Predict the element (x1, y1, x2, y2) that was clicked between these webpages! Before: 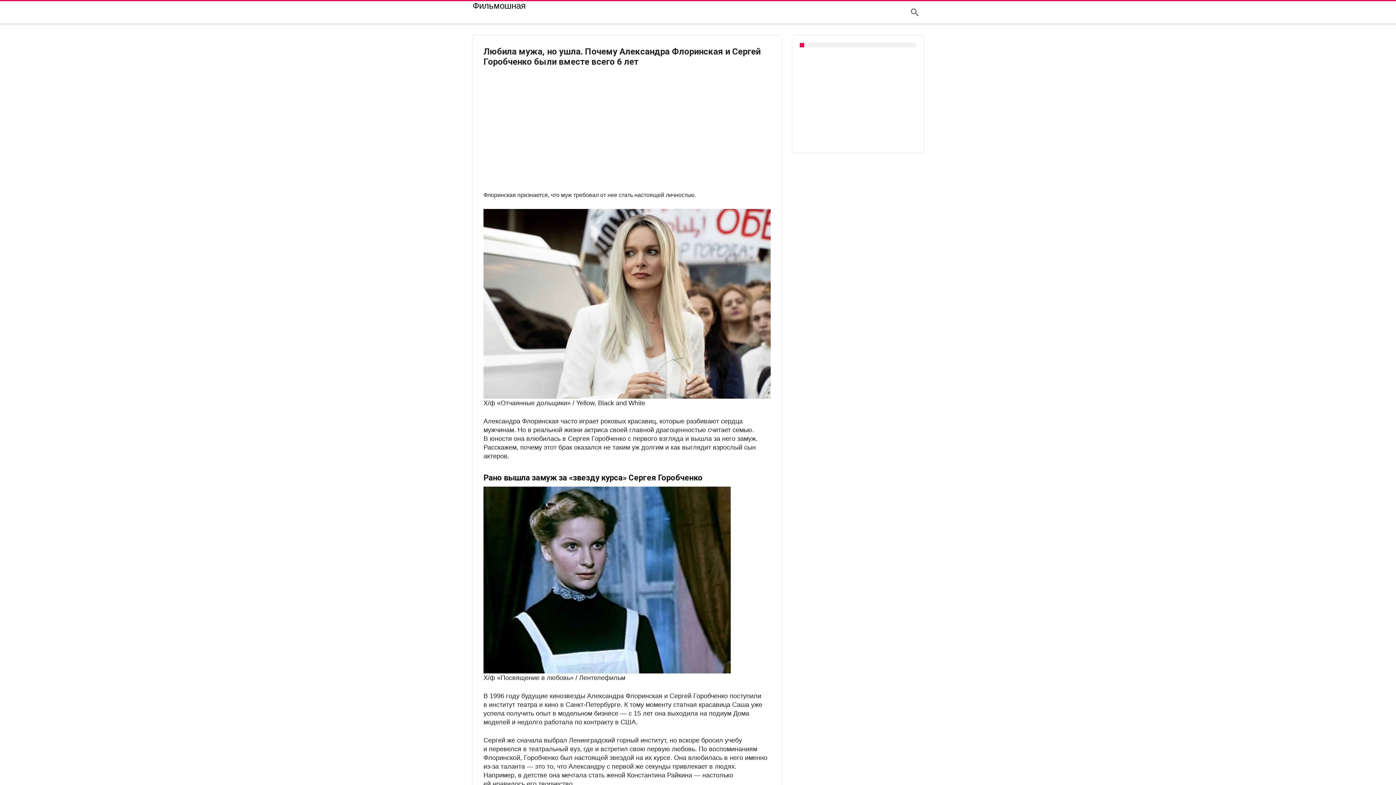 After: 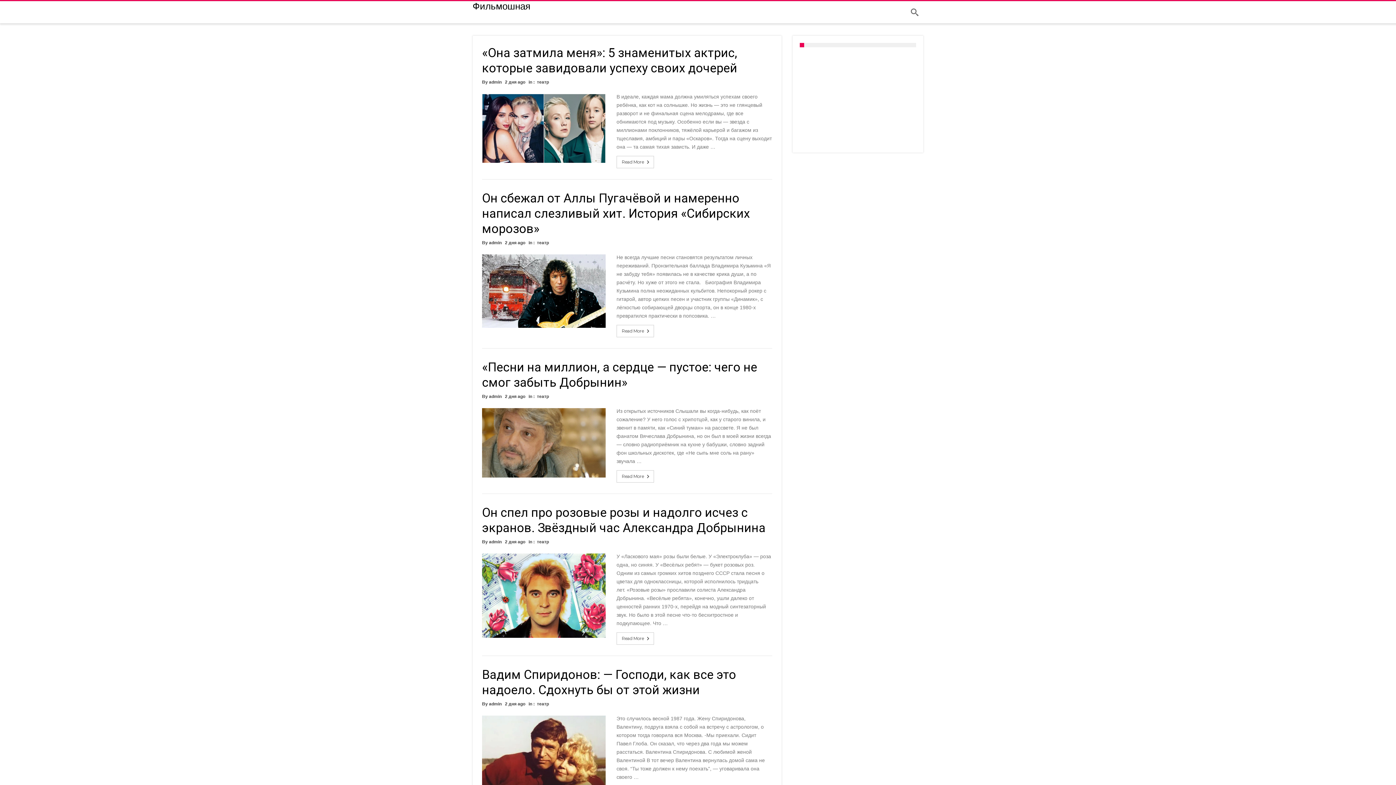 Action: bbox: (472, 1, 525, 10) label: Фильмошная